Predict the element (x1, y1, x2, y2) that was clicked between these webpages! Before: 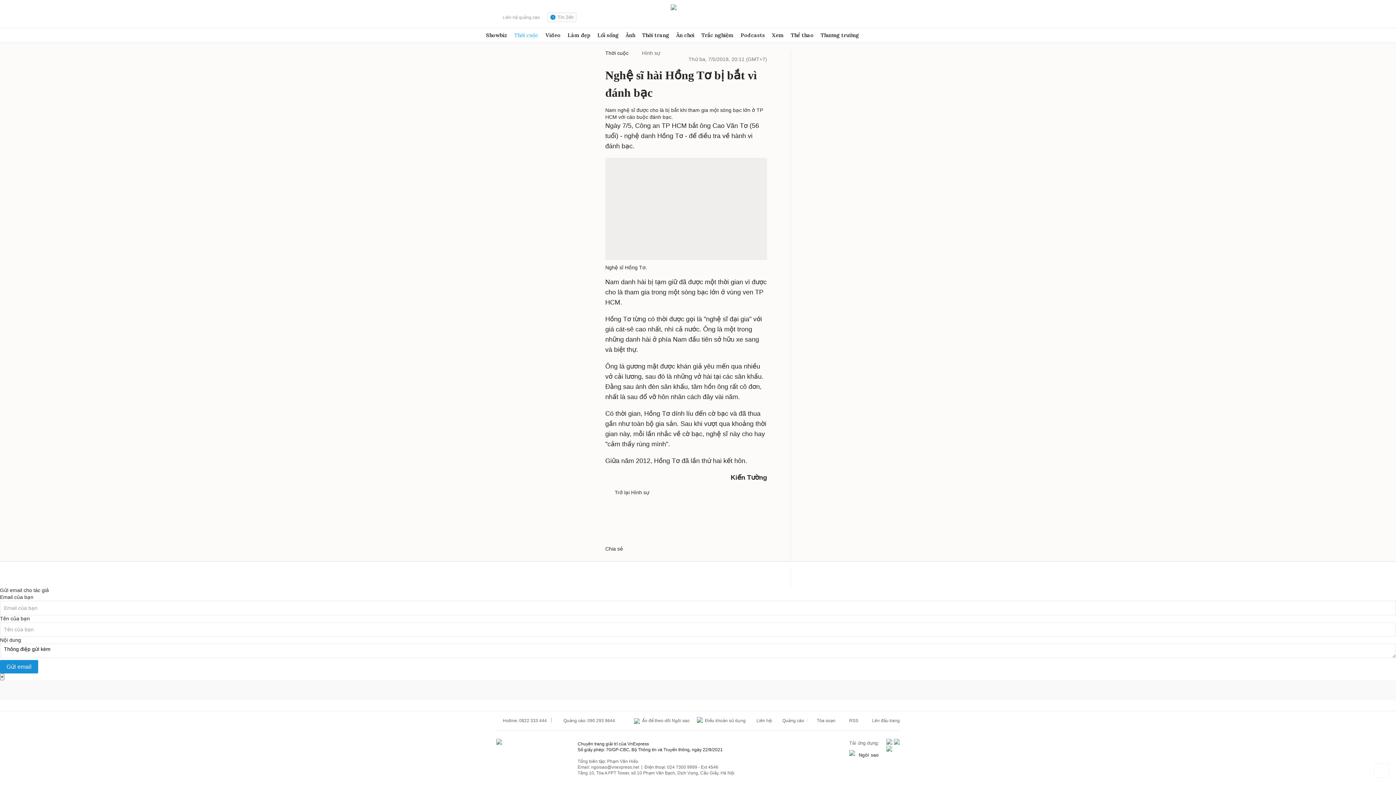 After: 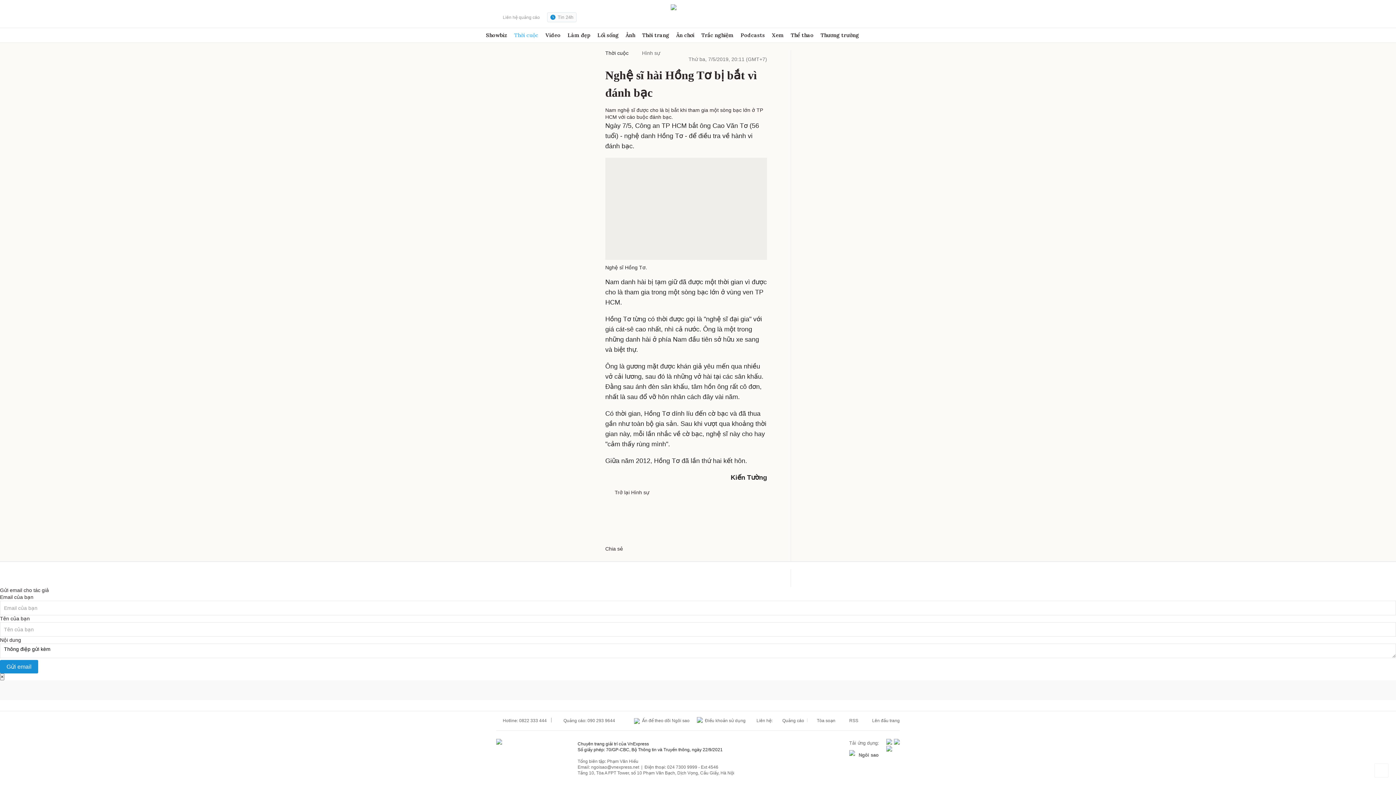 Action: label:  Hotline: 0822 333 444  bbox: (496, 718, 557, 723)